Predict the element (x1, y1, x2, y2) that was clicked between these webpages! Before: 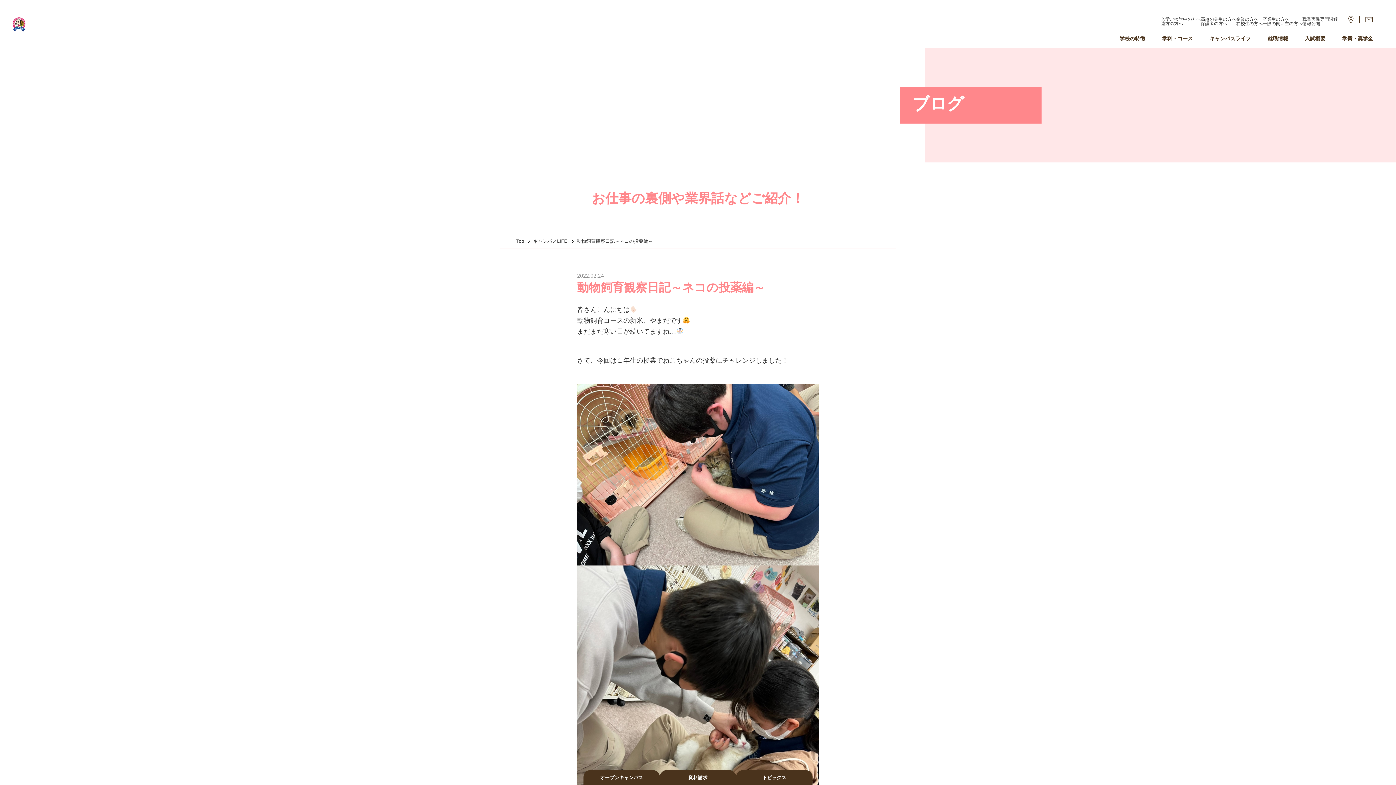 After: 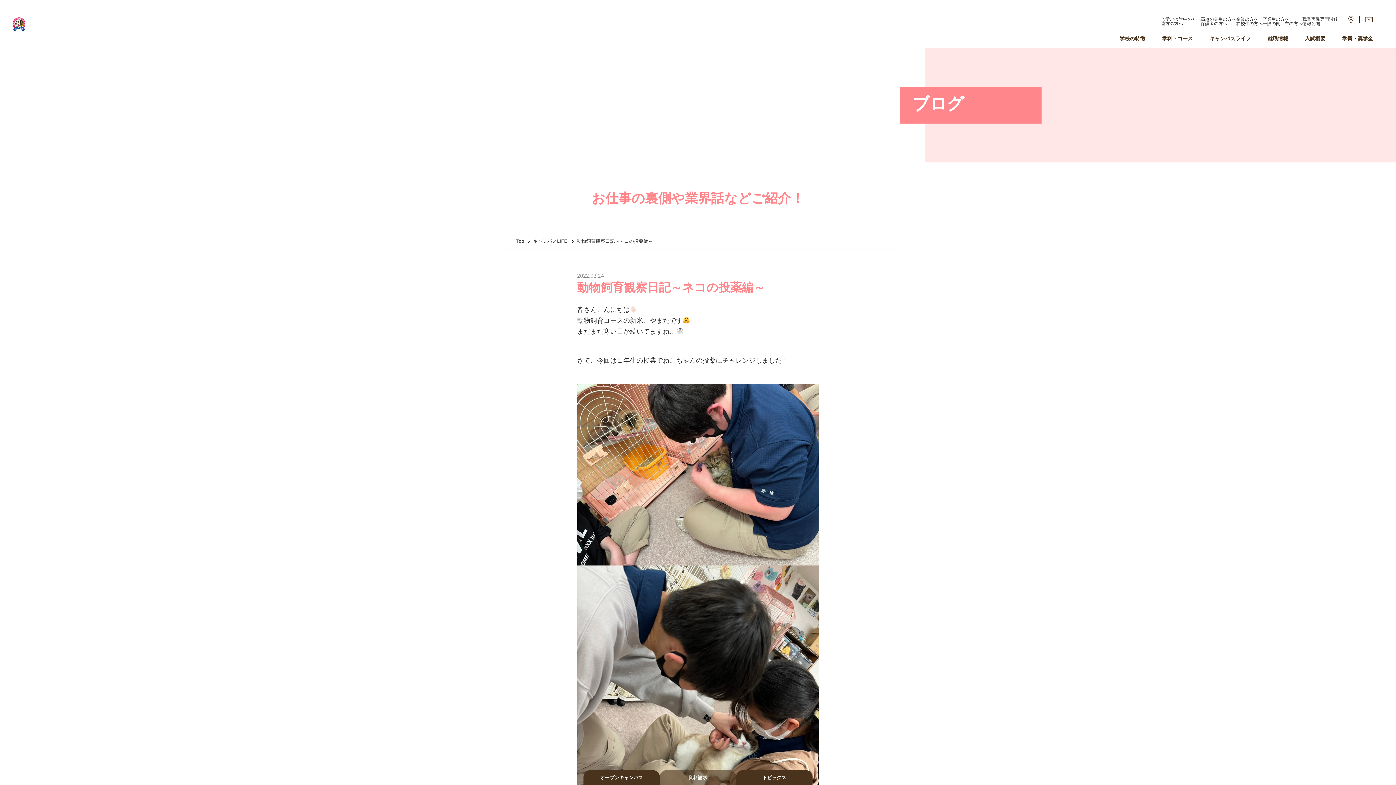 Action: bbox: (660, 770, 736, 785) label: 資料請求